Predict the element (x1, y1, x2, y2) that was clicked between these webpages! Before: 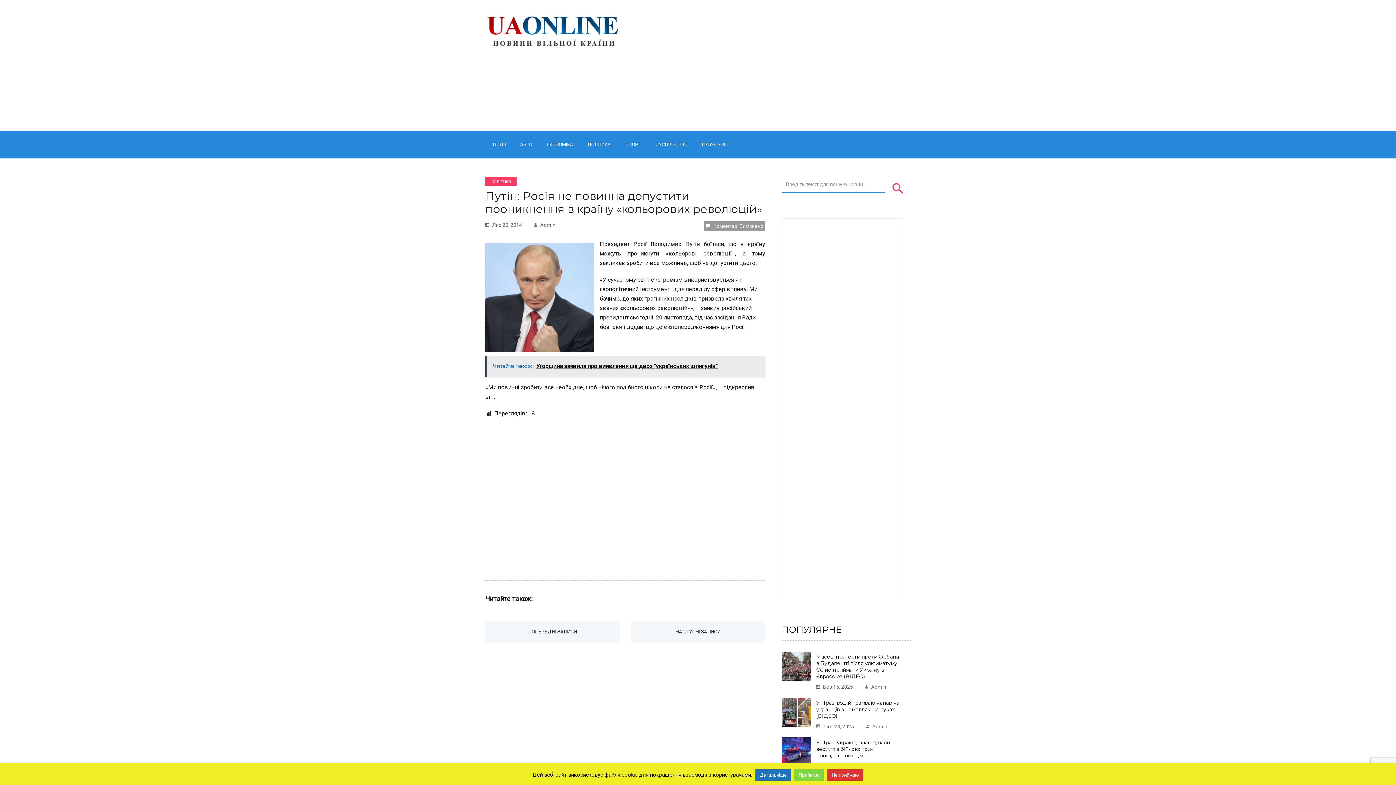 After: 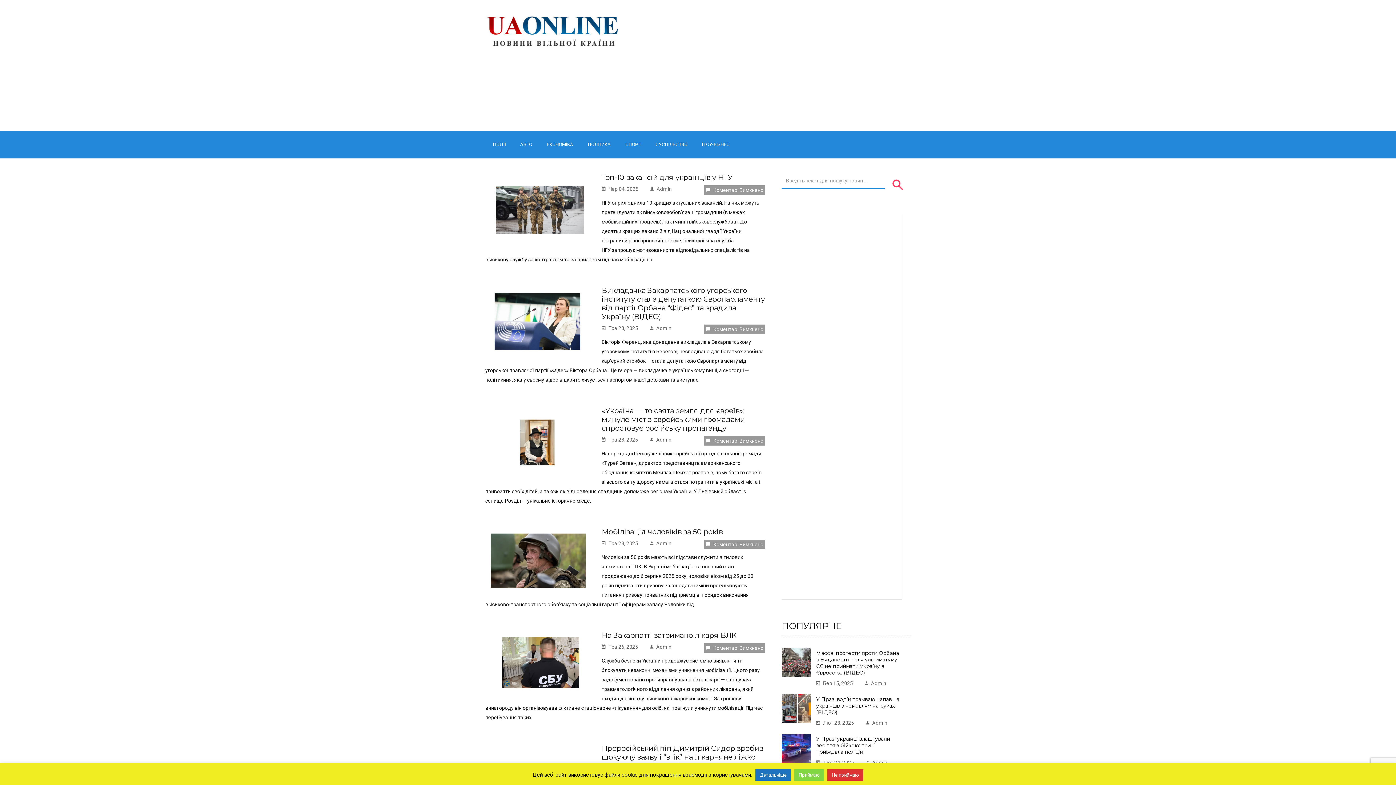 Action: bbox: (648, 131, 694, 158) label: СУСПІЛЬСТВО